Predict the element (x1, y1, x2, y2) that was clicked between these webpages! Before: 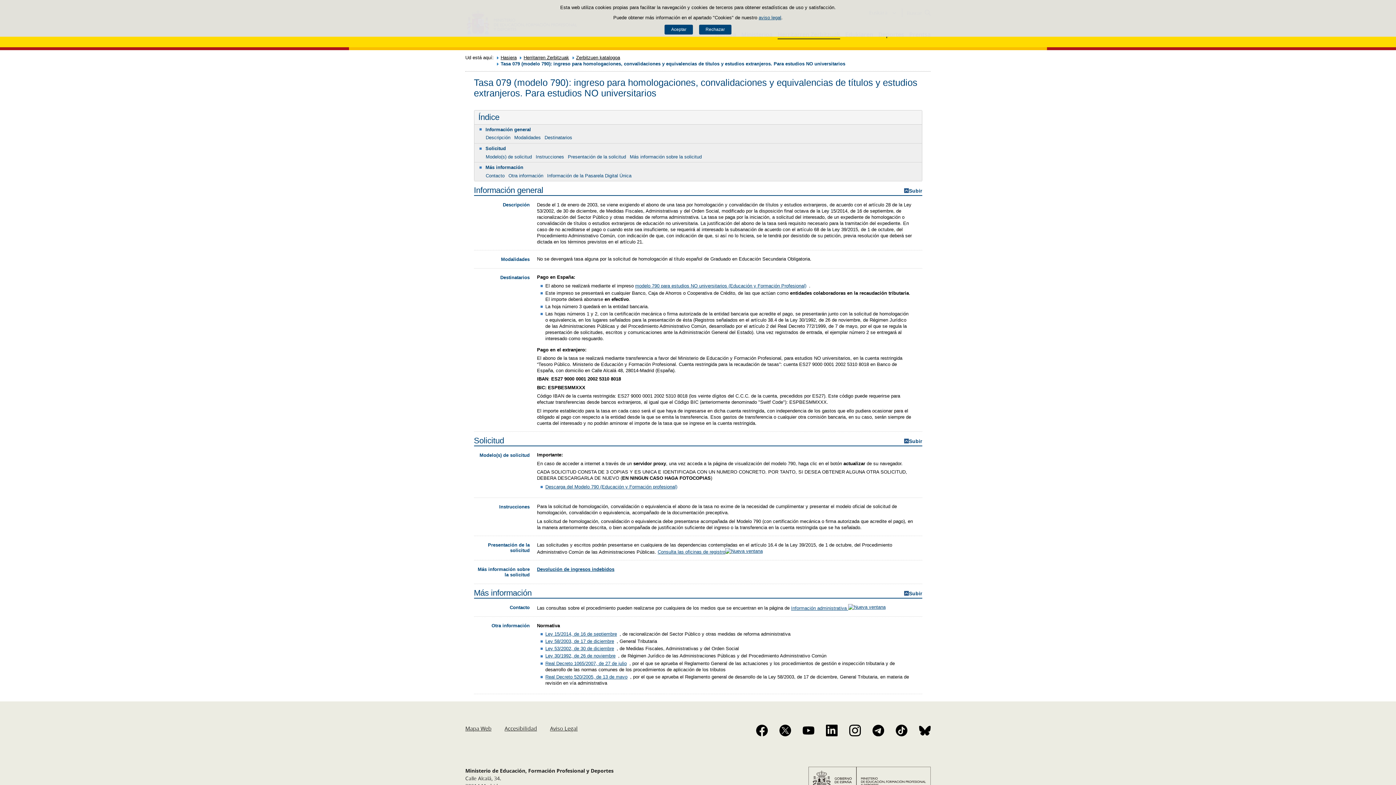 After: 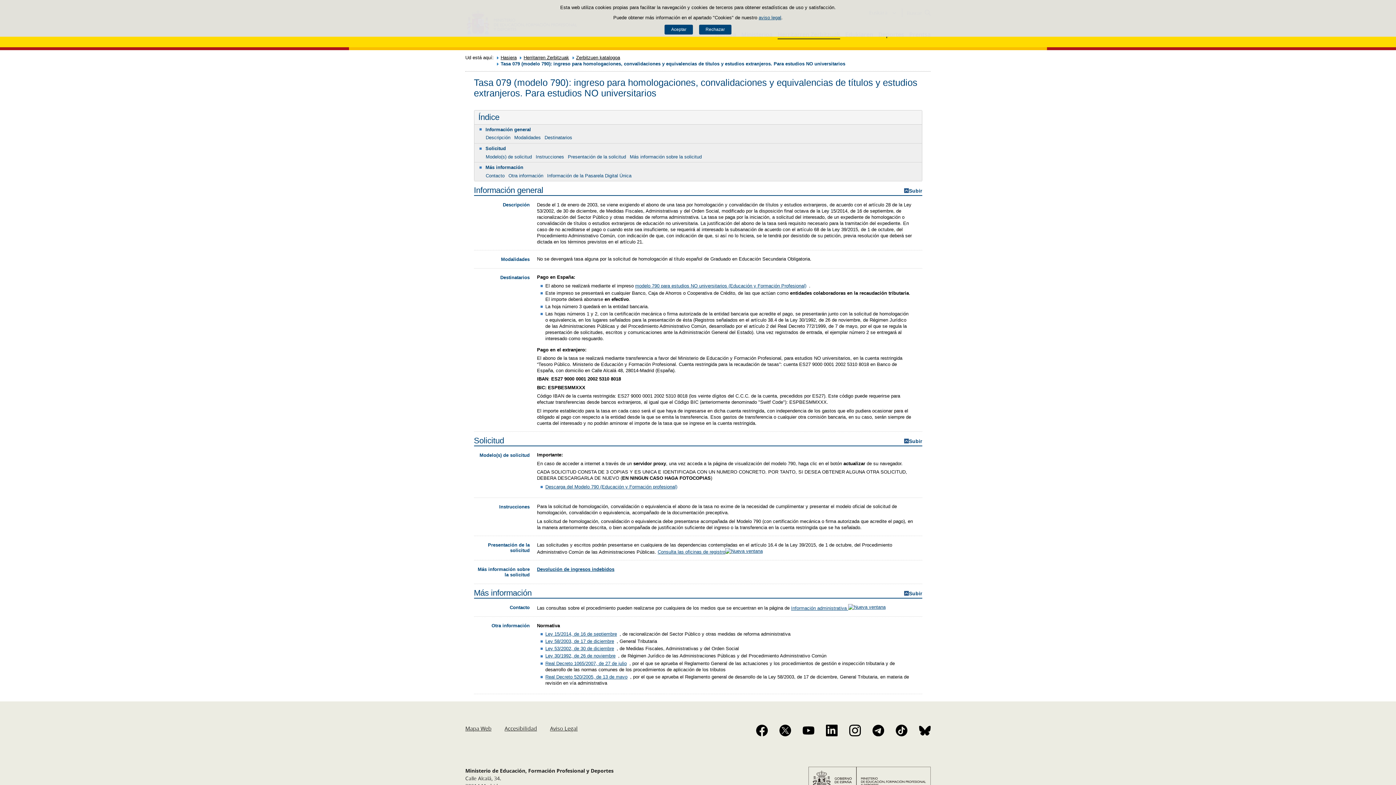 Action: bbox: (826, 725, 837, 736)